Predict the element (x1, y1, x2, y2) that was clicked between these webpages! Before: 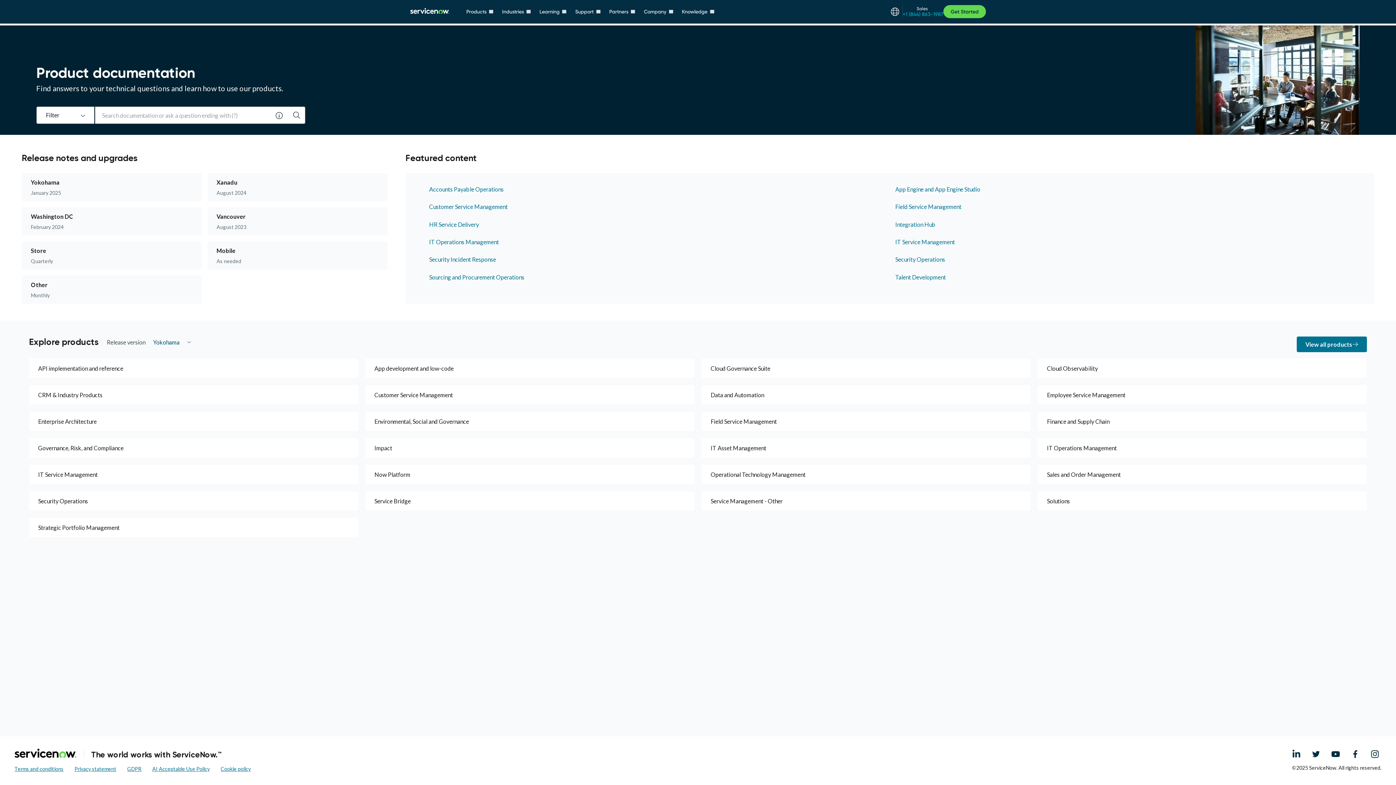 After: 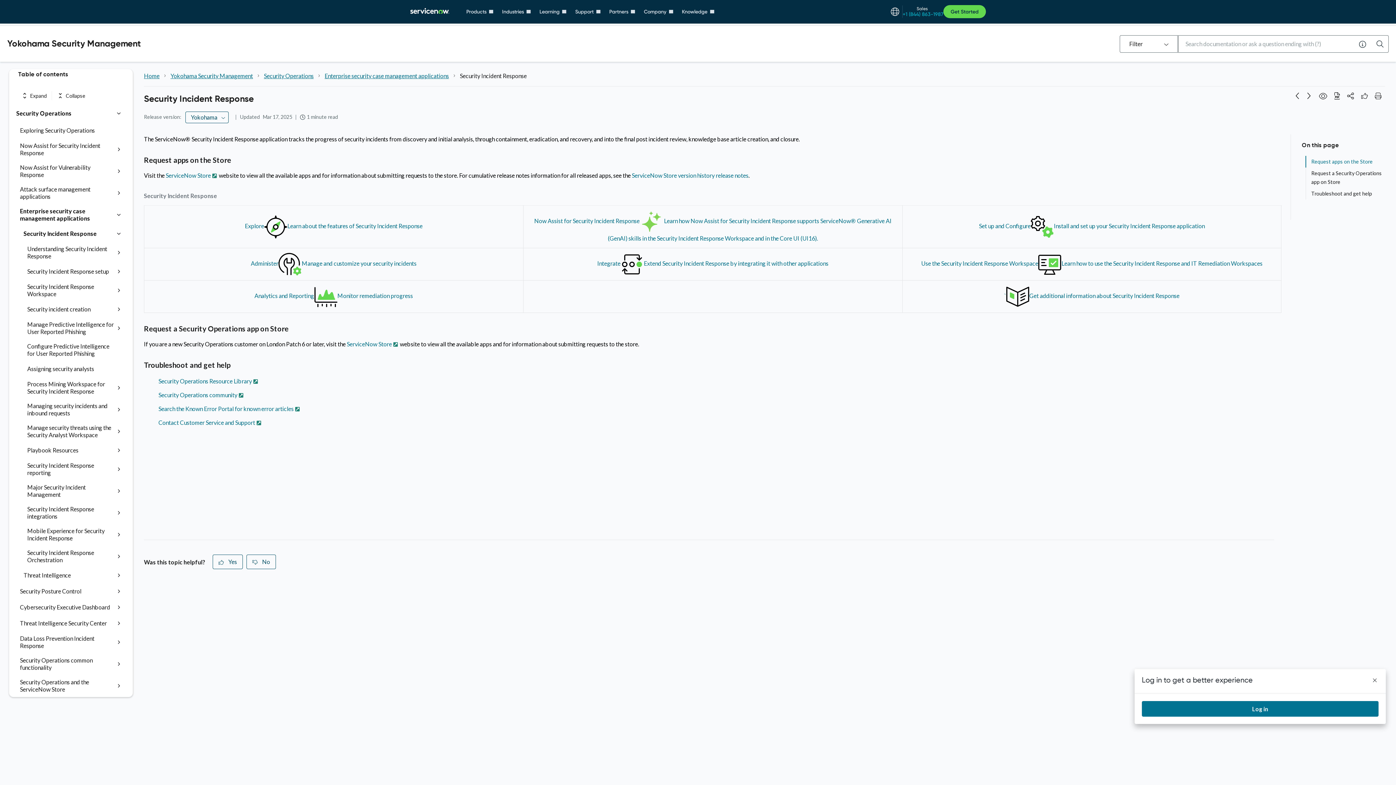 Action: label: Security Incident Response bbox: (429, 256, 884, 263)